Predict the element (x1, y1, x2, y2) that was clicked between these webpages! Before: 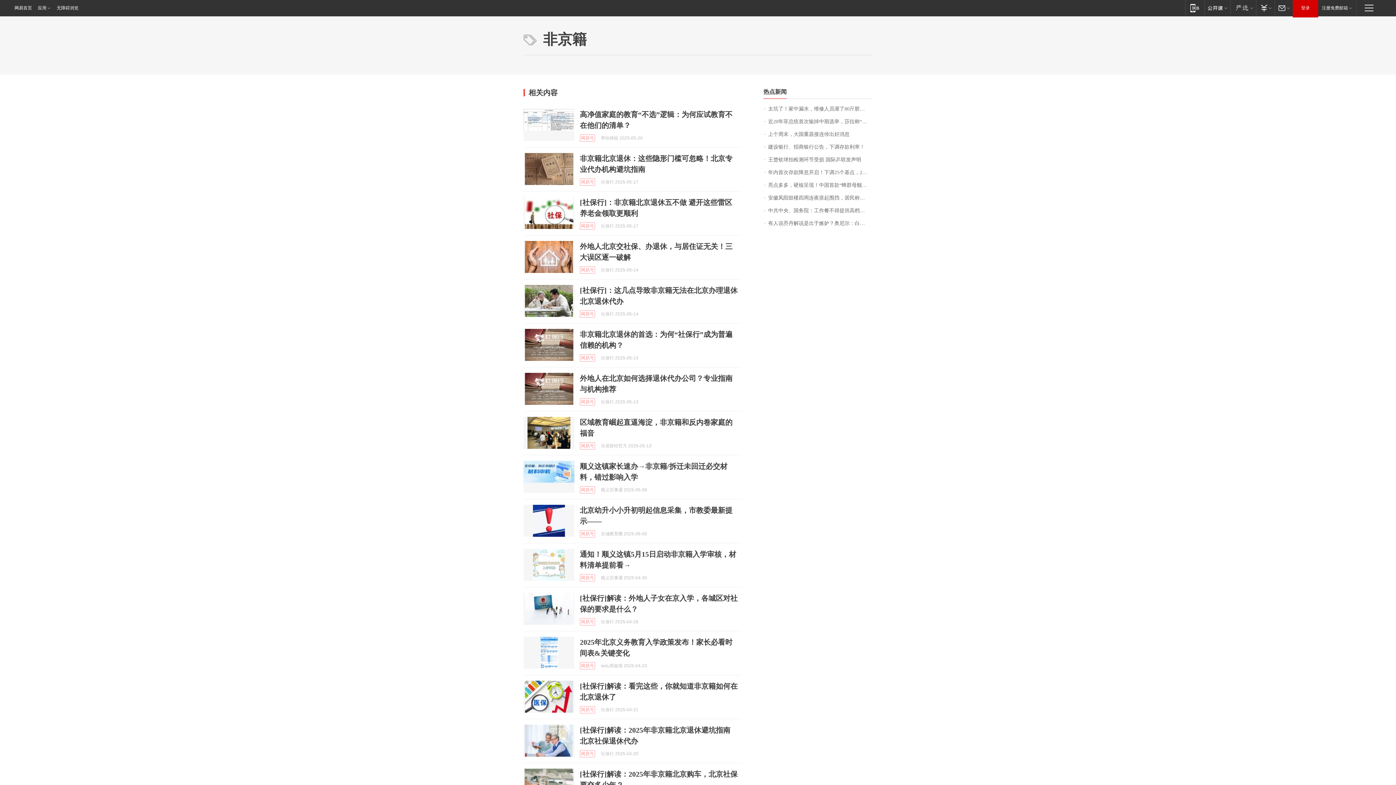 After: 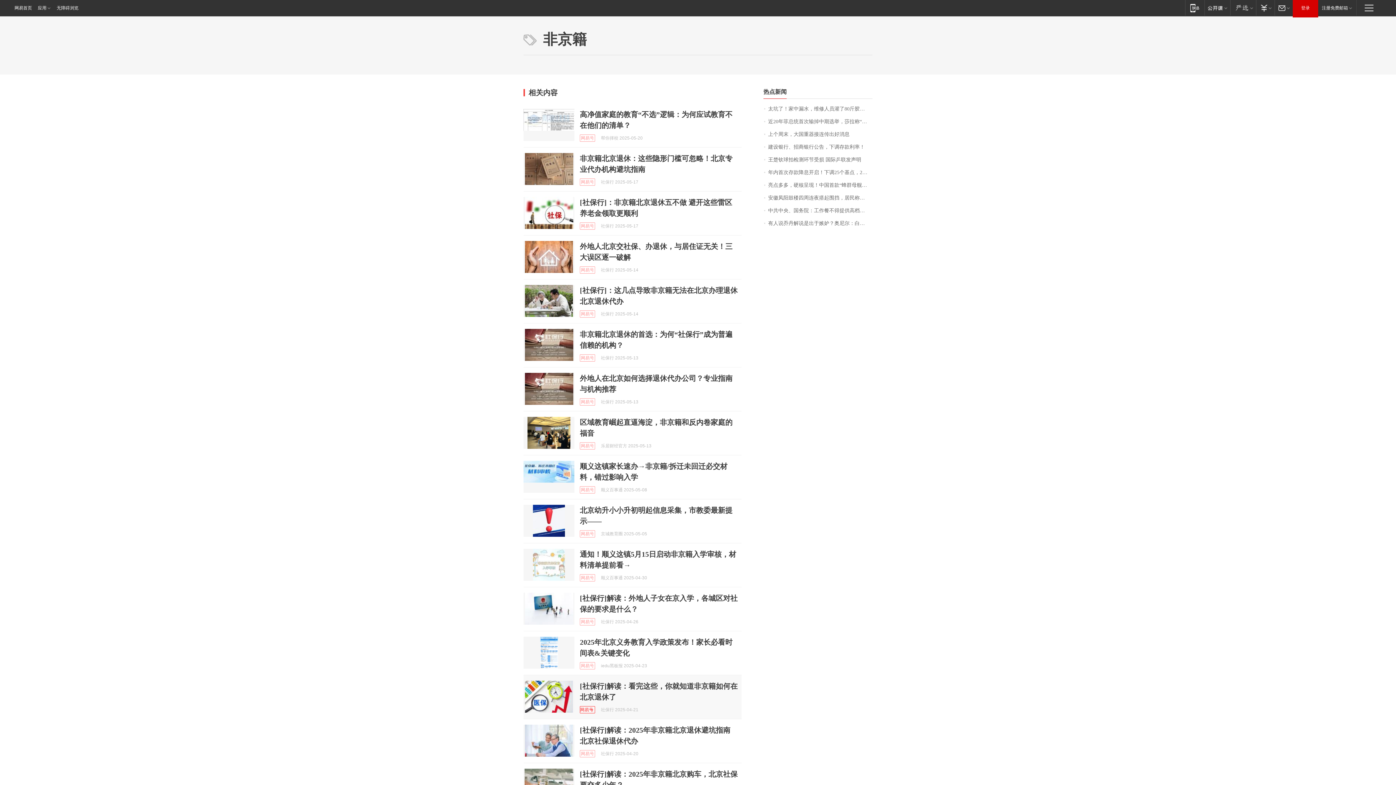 Action: bbox: (580, 706, 595, 713) label: 网易号